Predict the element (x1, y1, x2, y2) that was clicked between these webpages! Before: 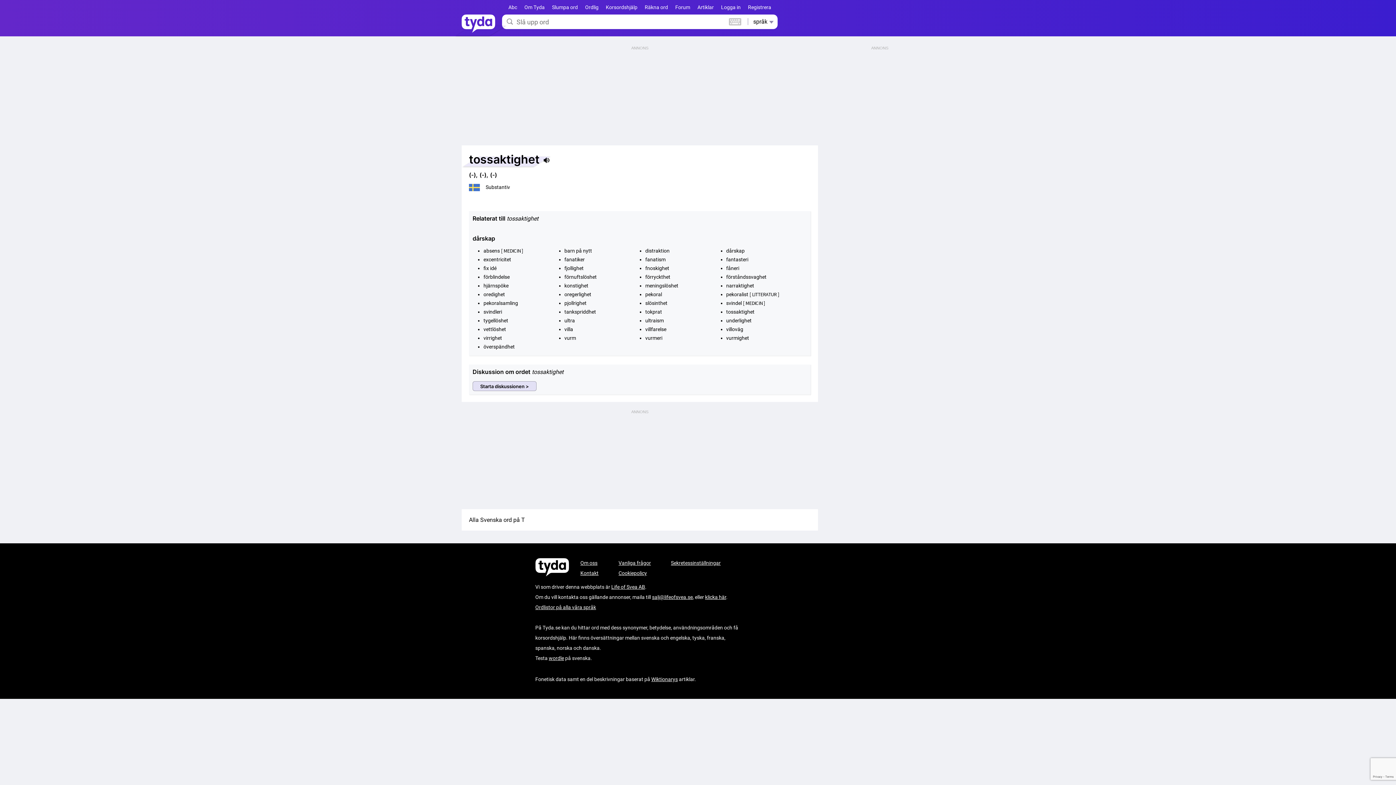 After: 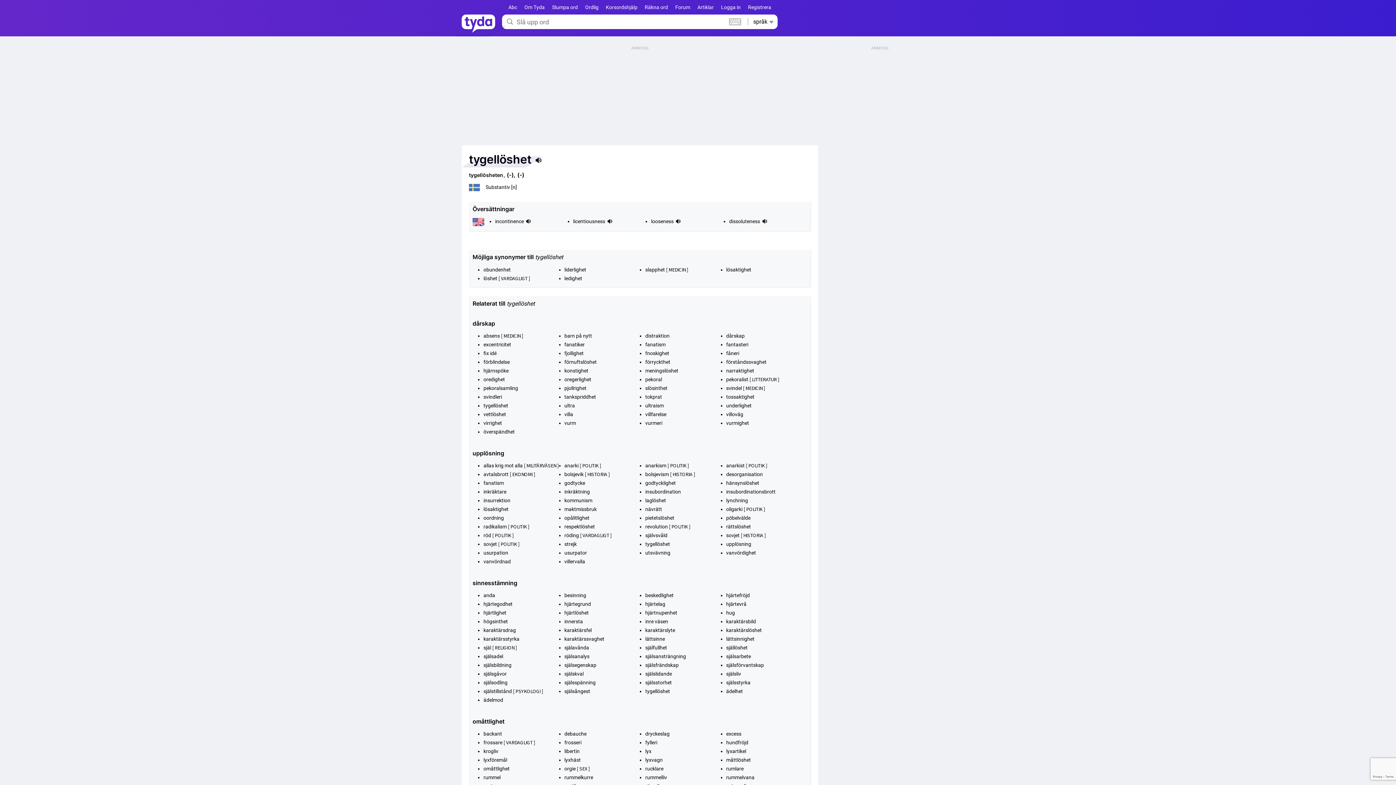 Action: bbox: (483, 317, 508, 323) label: tygellöshet